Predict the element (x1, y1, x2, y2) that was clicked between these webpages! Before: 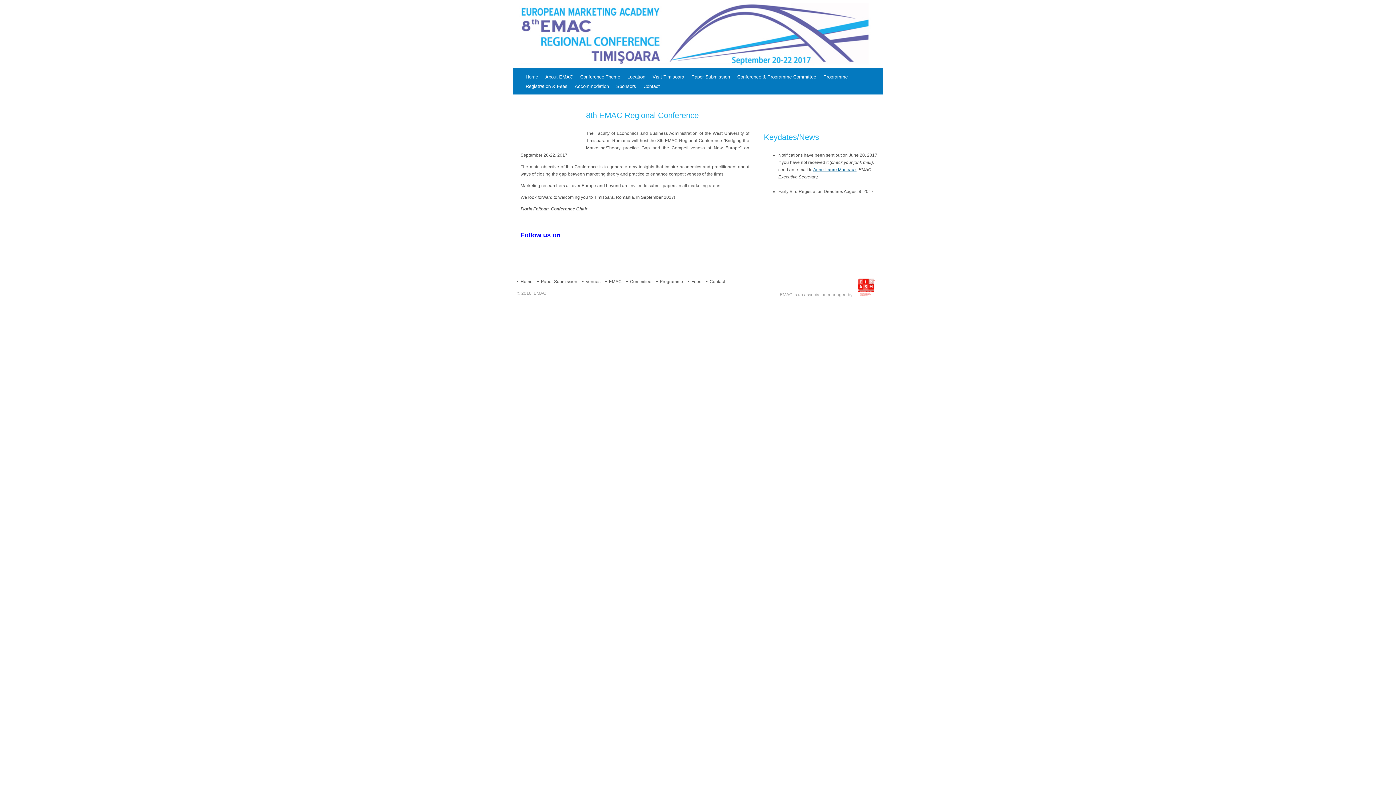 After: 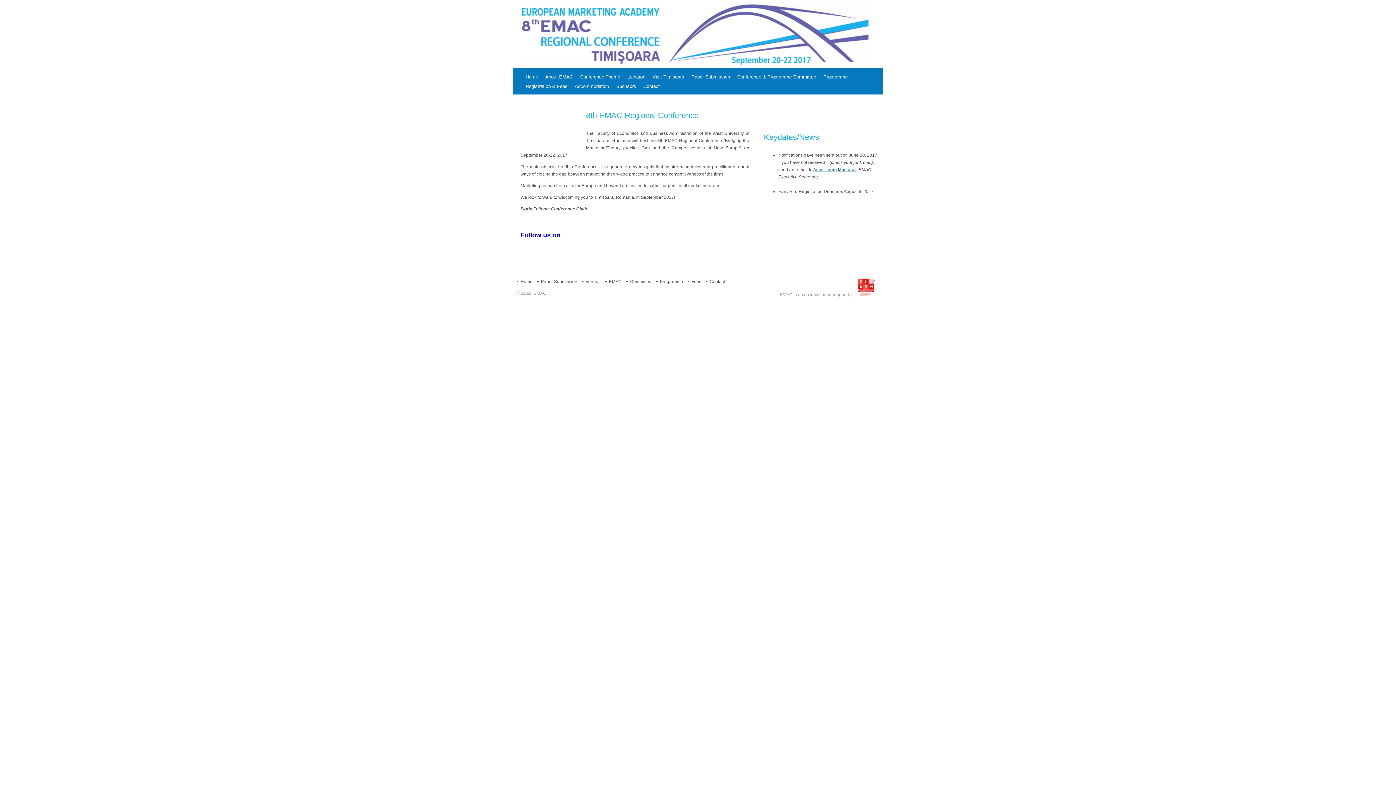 Action: label: Anne-Laure Marteaux bbox: (813, 167, 856, 172)